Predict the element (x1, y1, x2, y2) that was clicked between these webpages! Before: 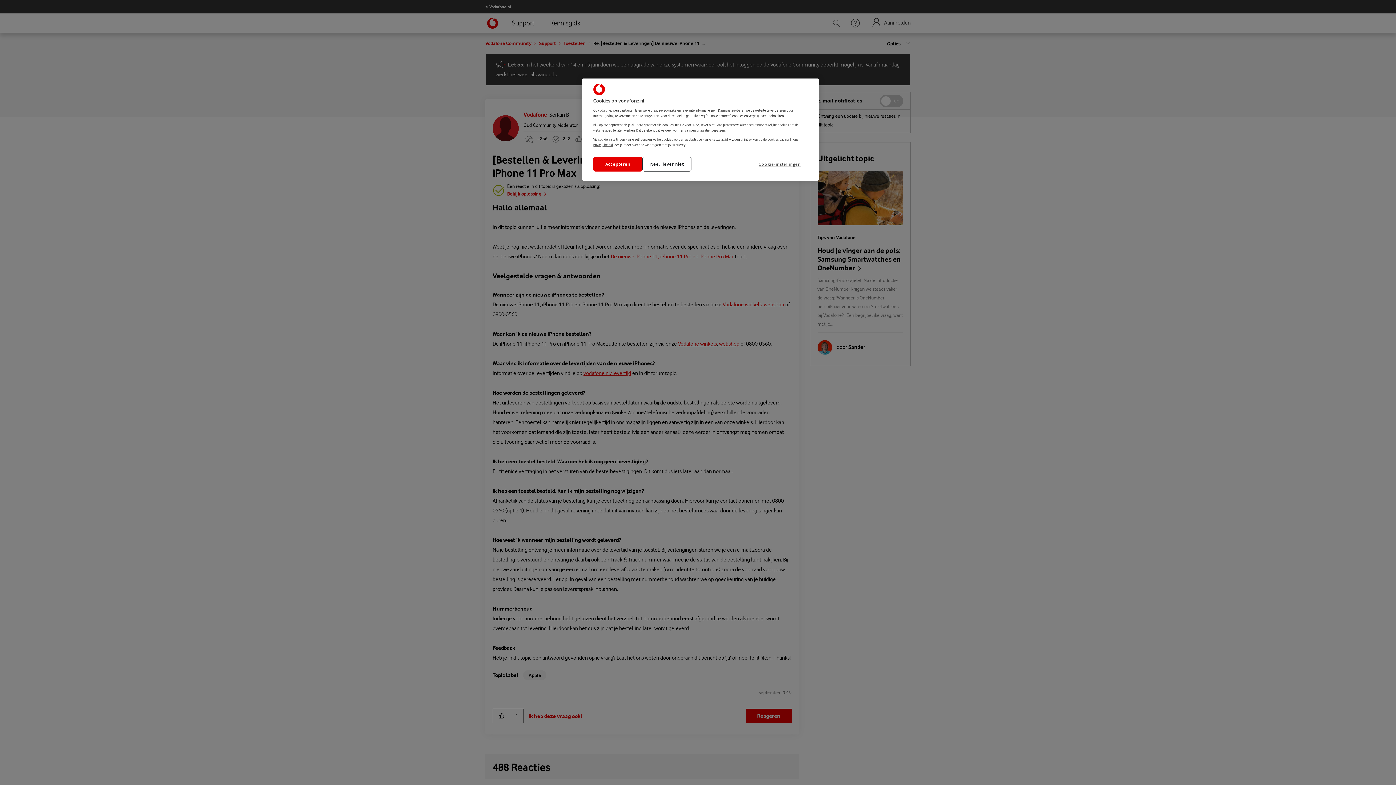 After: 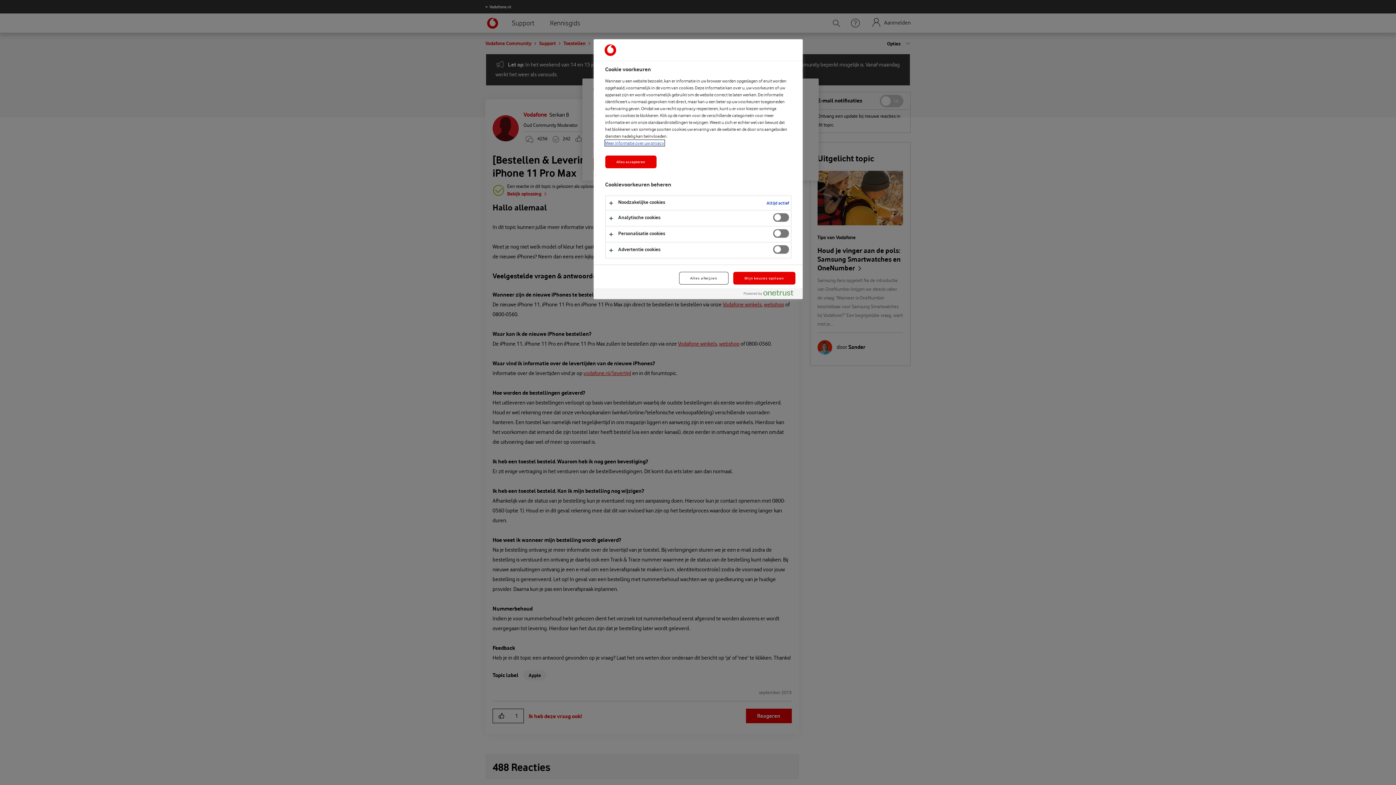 Action: bbox: (758, 156, 808, 171) label: Cookie-instellingen